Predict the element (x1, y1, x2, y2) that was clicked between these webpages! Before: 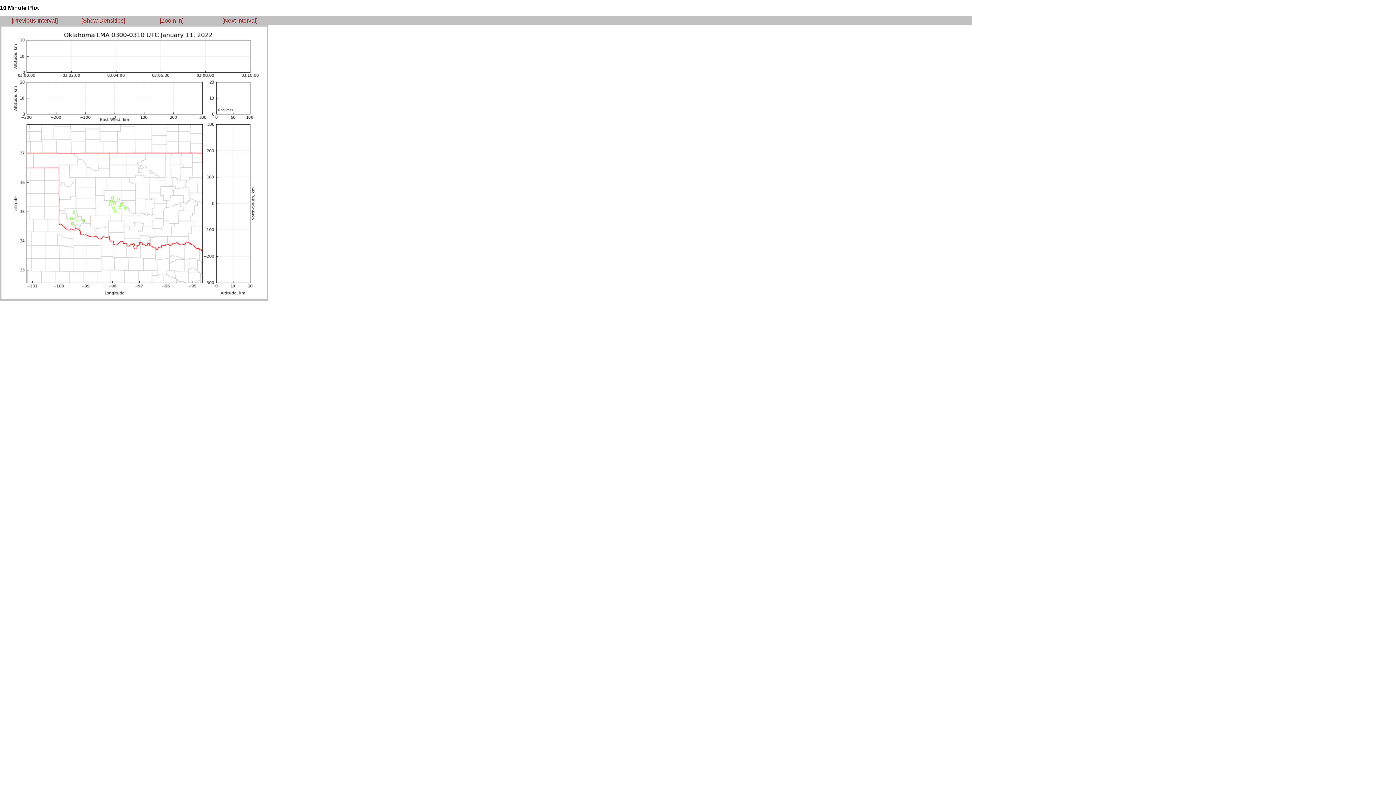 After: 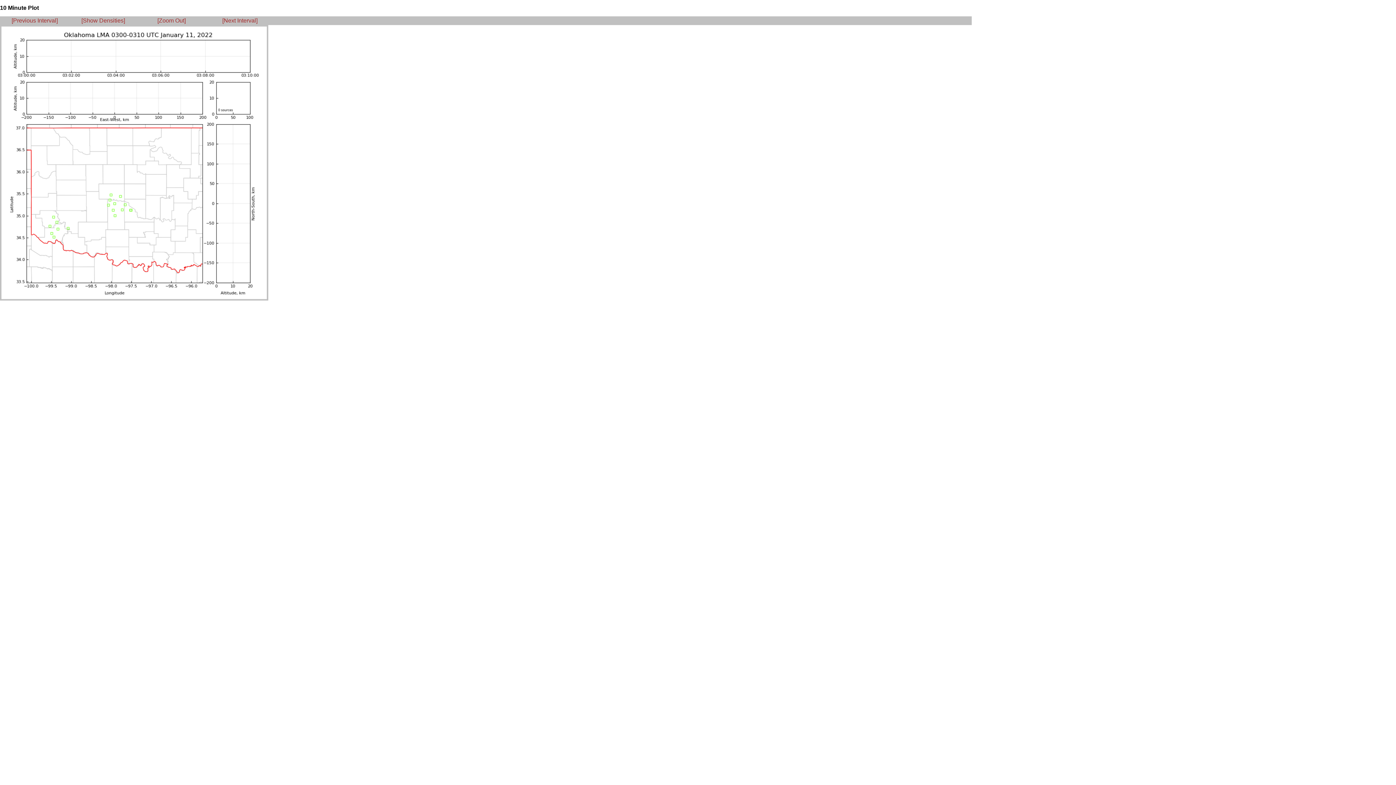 Action: bbox: (159, 17, 183, 23) label: [Zoom In]